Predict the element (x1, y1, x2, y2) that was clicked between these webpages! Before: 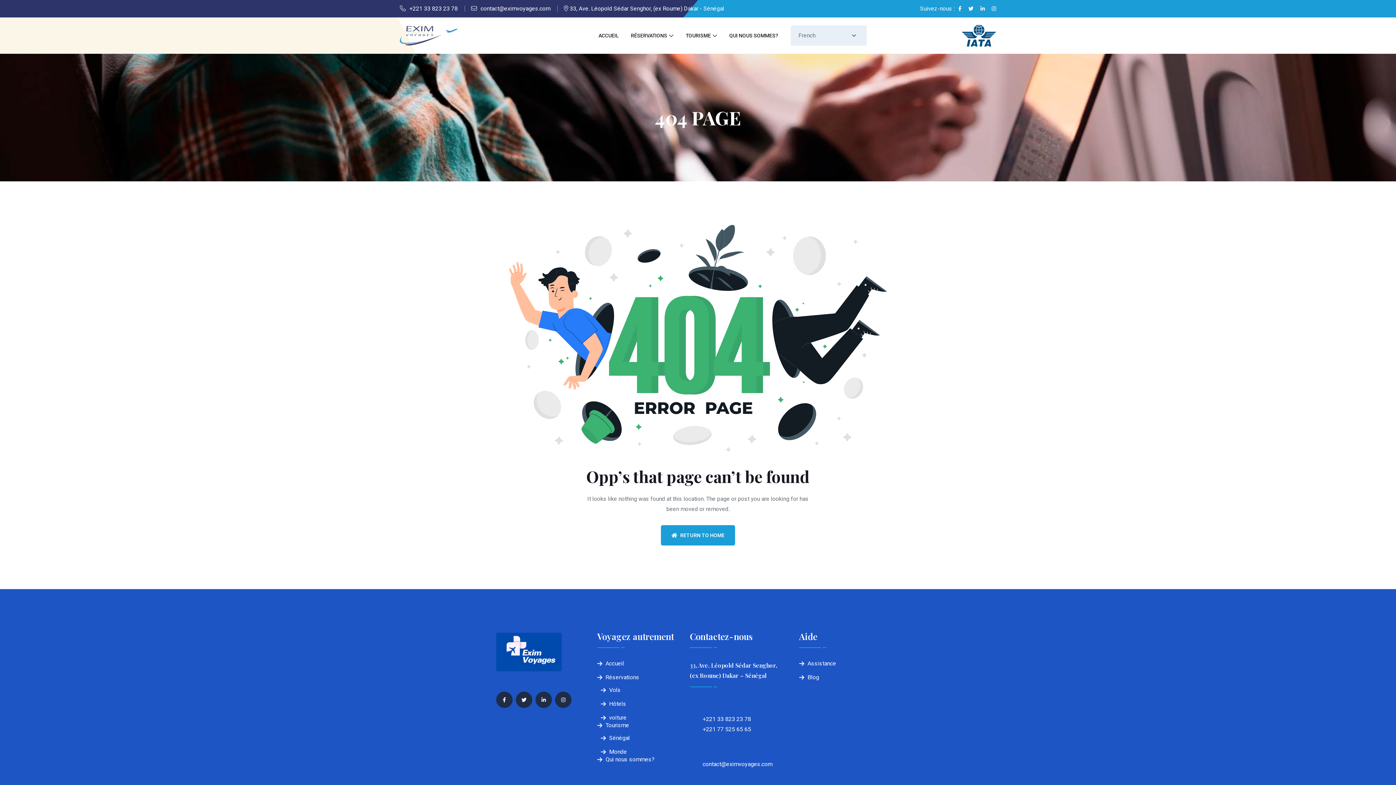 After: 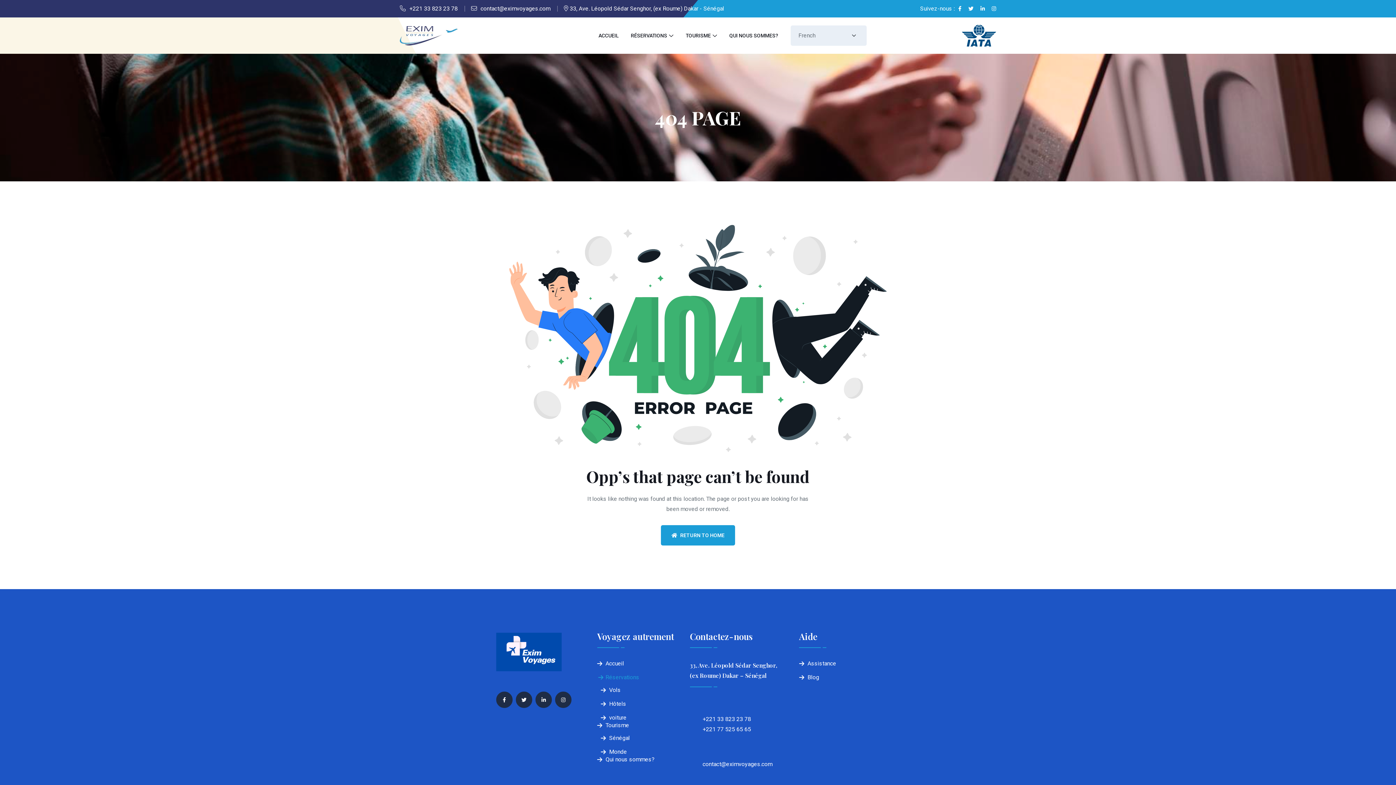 Action: bbox: (597, 673, 639, 681) label: Réservations